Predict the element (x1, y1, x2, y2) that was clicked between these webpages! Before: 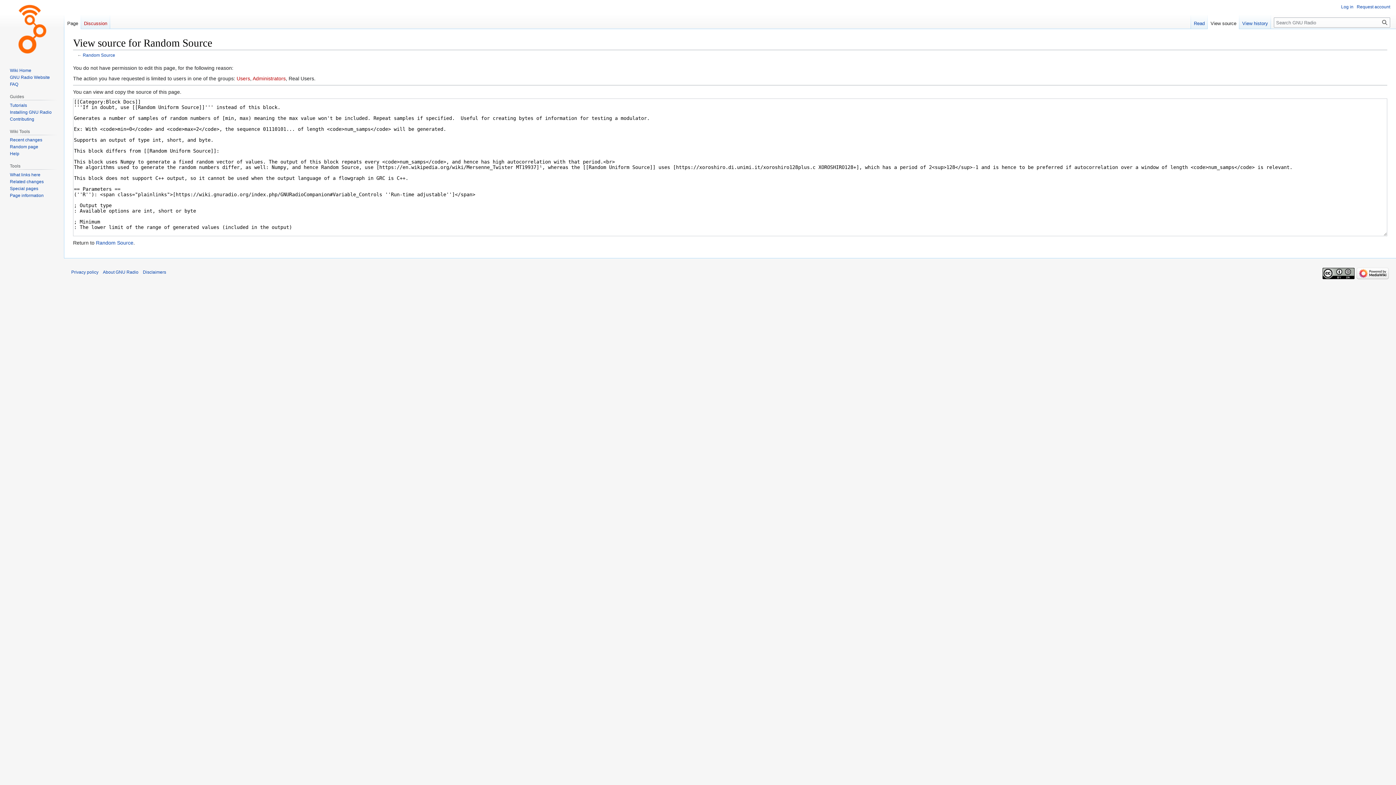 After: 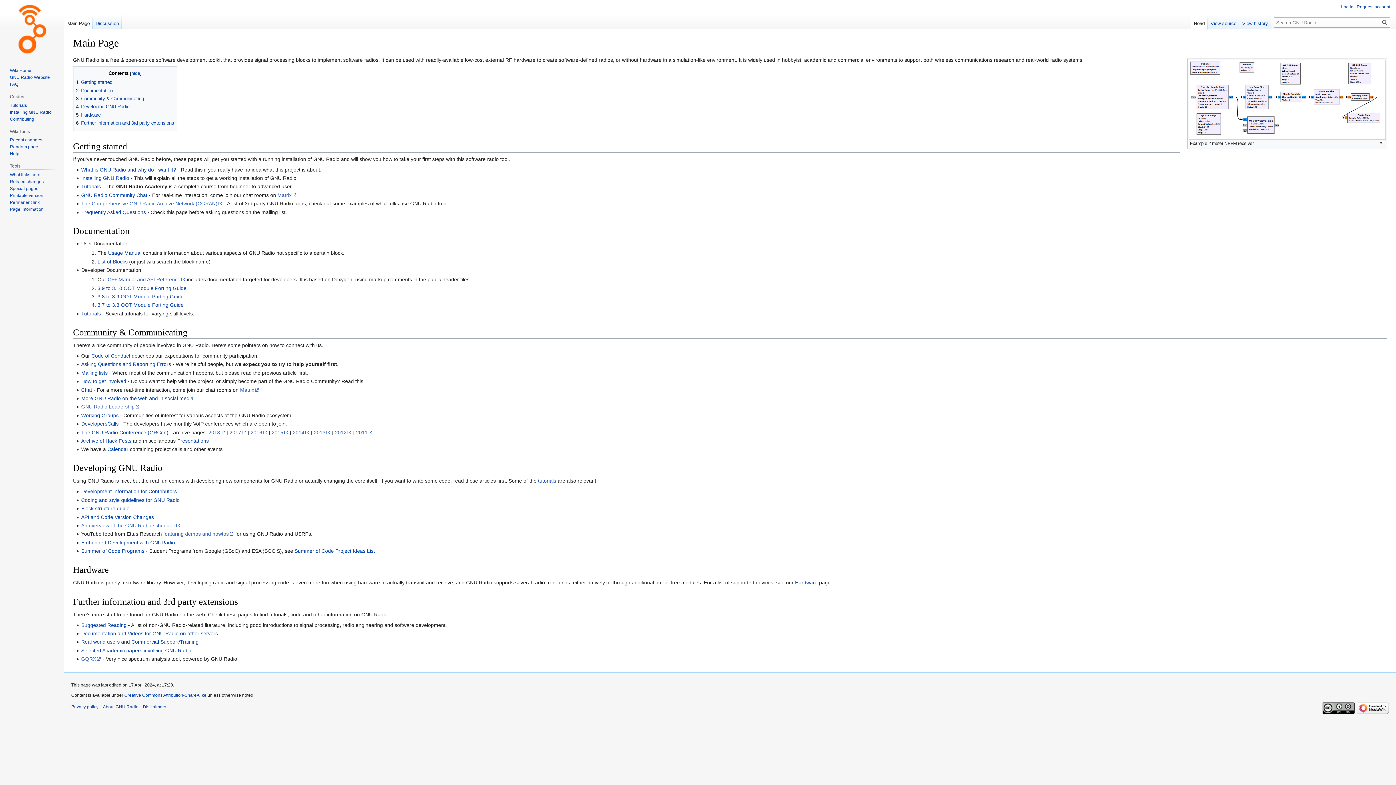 Action: bbox: (2, 0, 61, 58)